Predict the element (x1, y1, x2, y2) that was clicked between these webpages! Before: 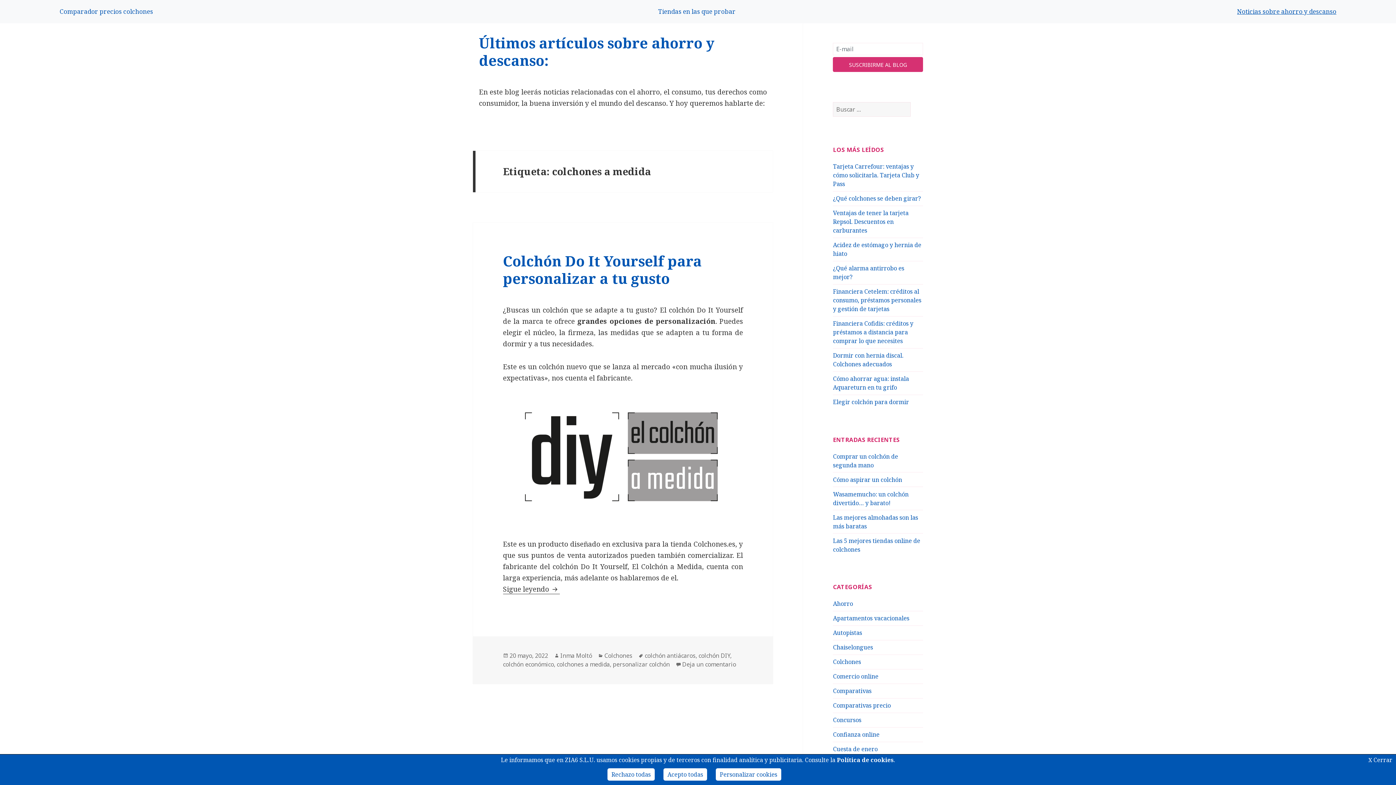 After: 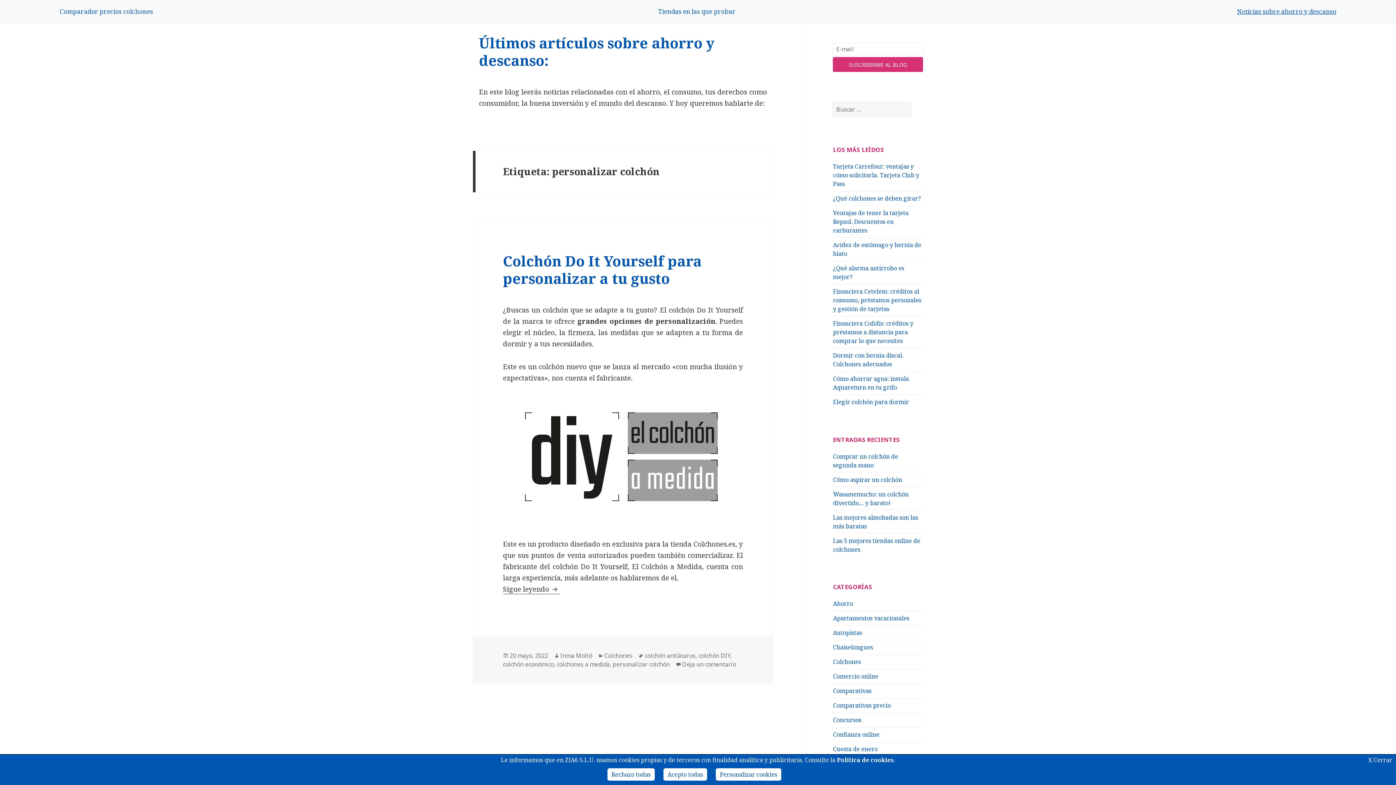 Action: bbox: (612, 660, 670, 669) label: personalizar colchón